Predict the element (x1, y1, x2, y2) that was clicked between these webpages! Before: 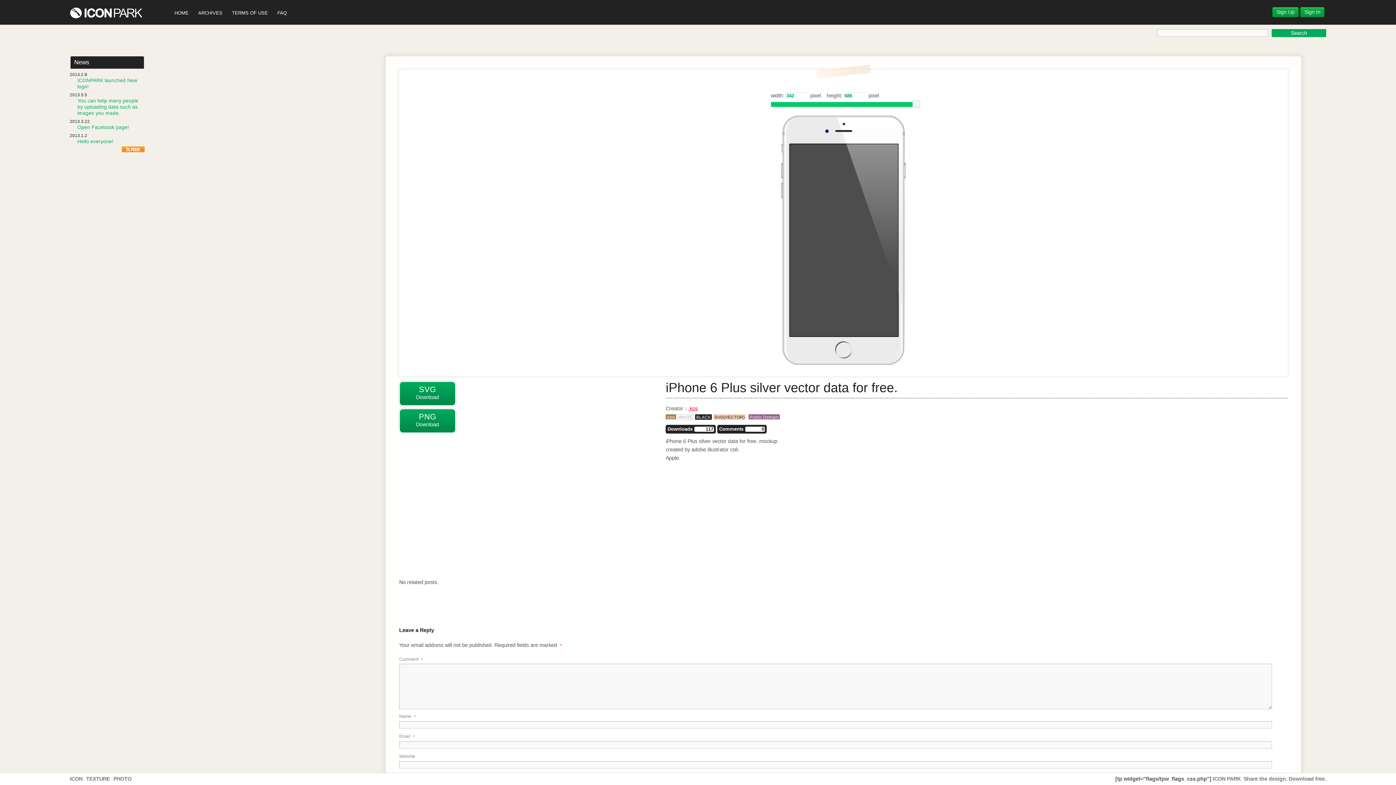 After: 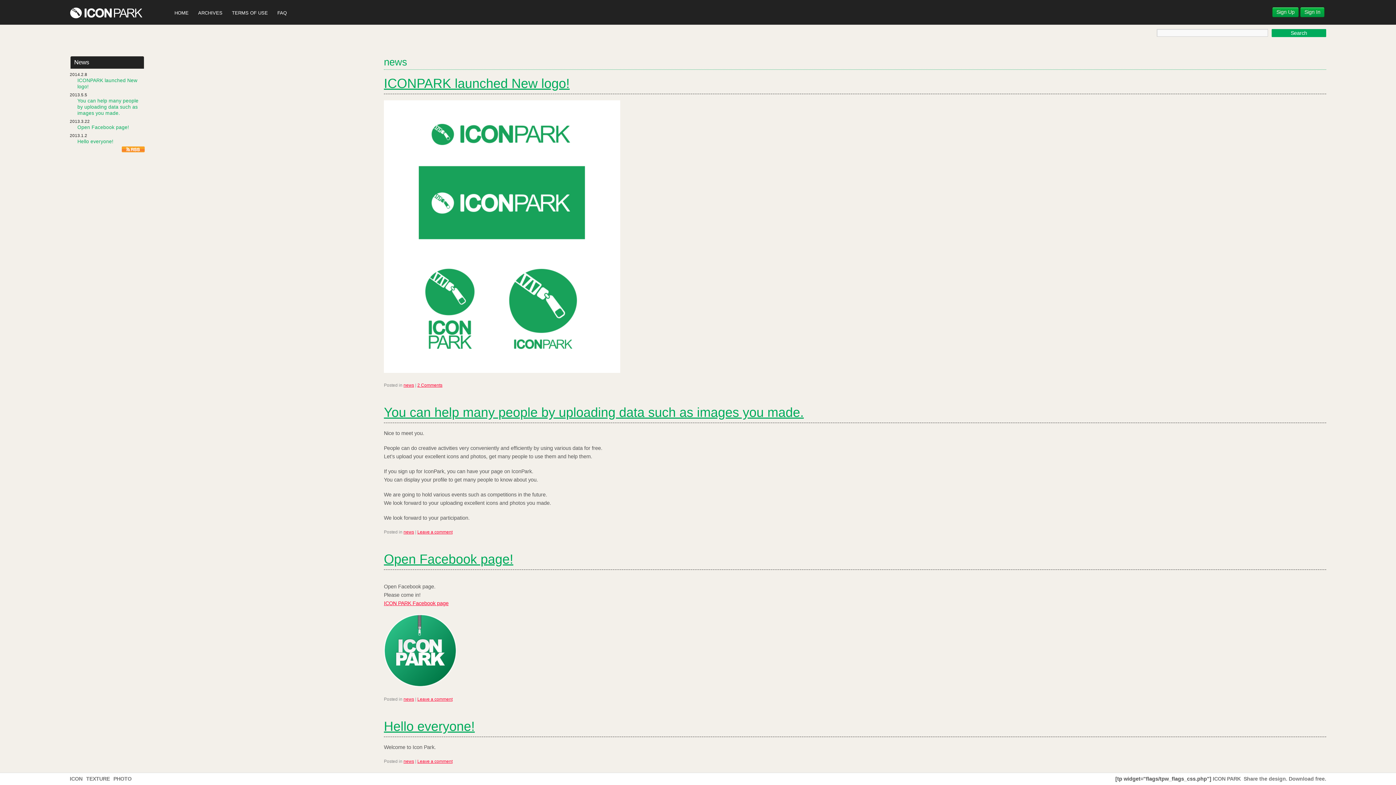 Action: bbox: (74, 58, 89, 65) label: News